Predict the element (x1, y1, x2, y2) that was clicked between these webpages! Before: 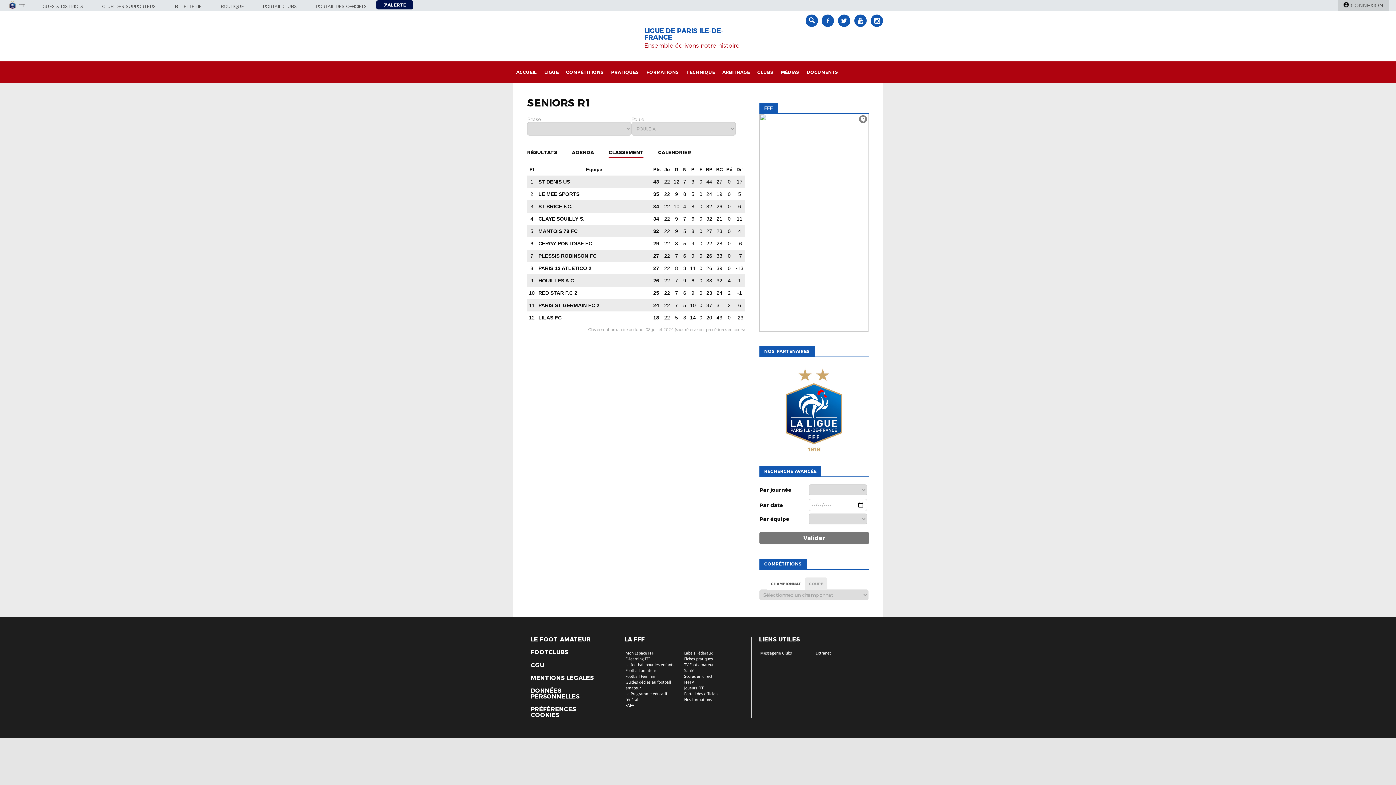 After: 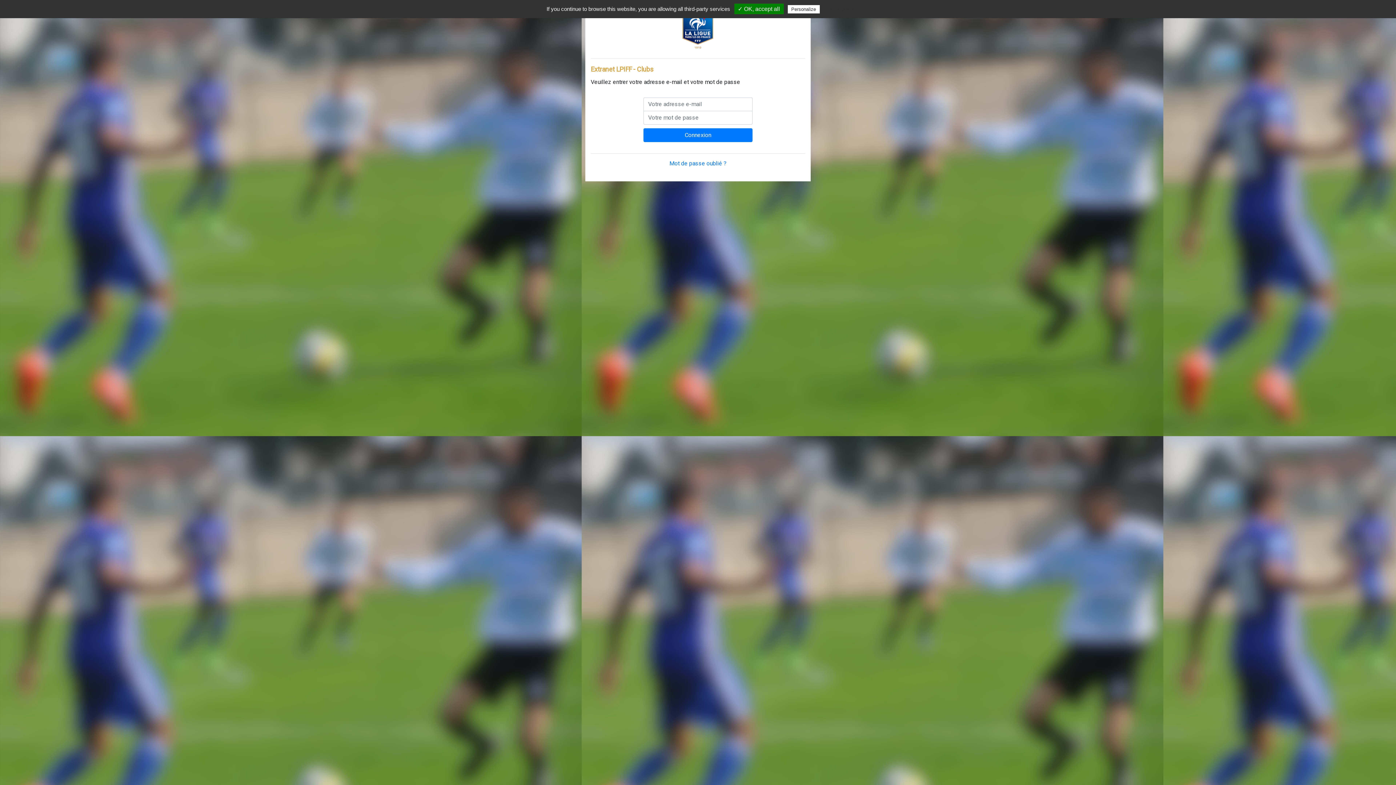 Action: bbox: (815, 651, 831, 656) label: Extranet